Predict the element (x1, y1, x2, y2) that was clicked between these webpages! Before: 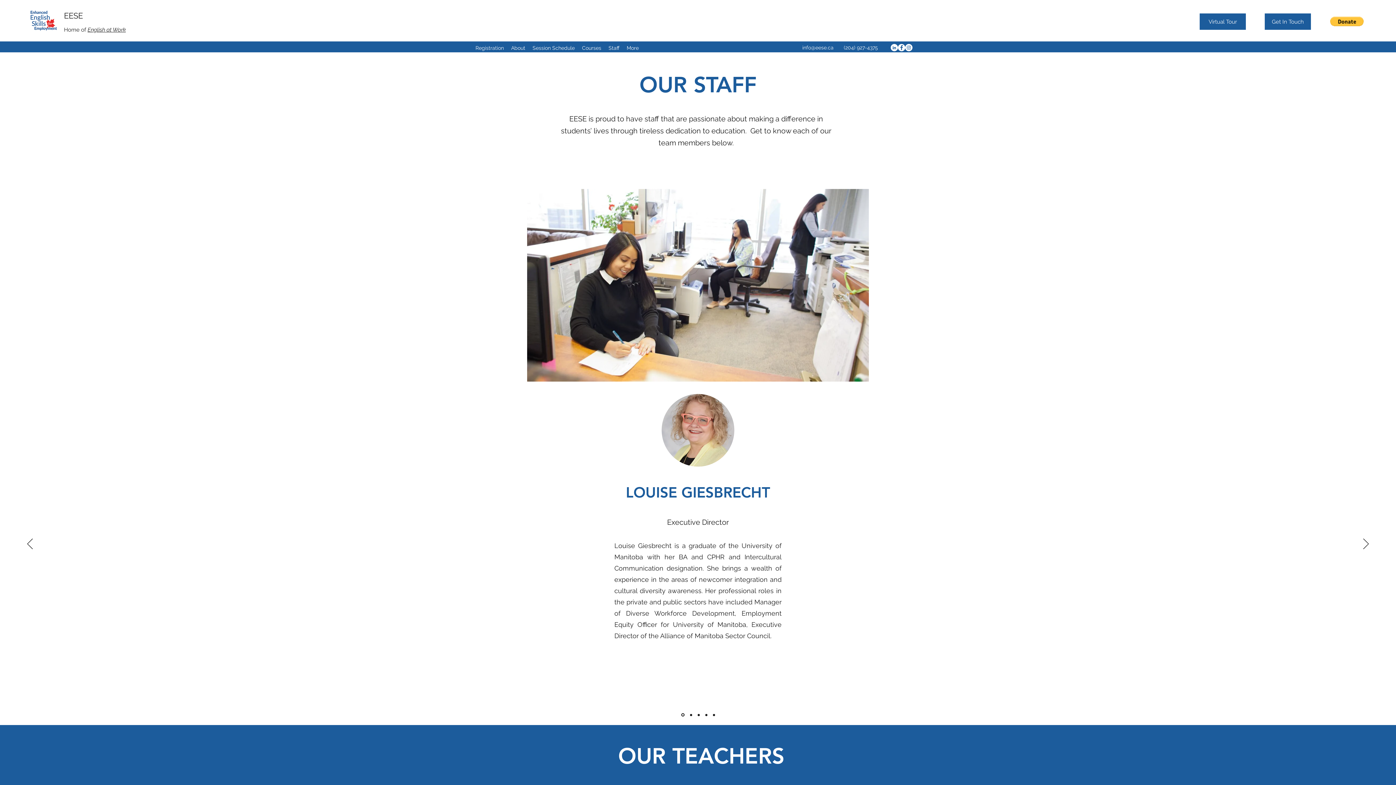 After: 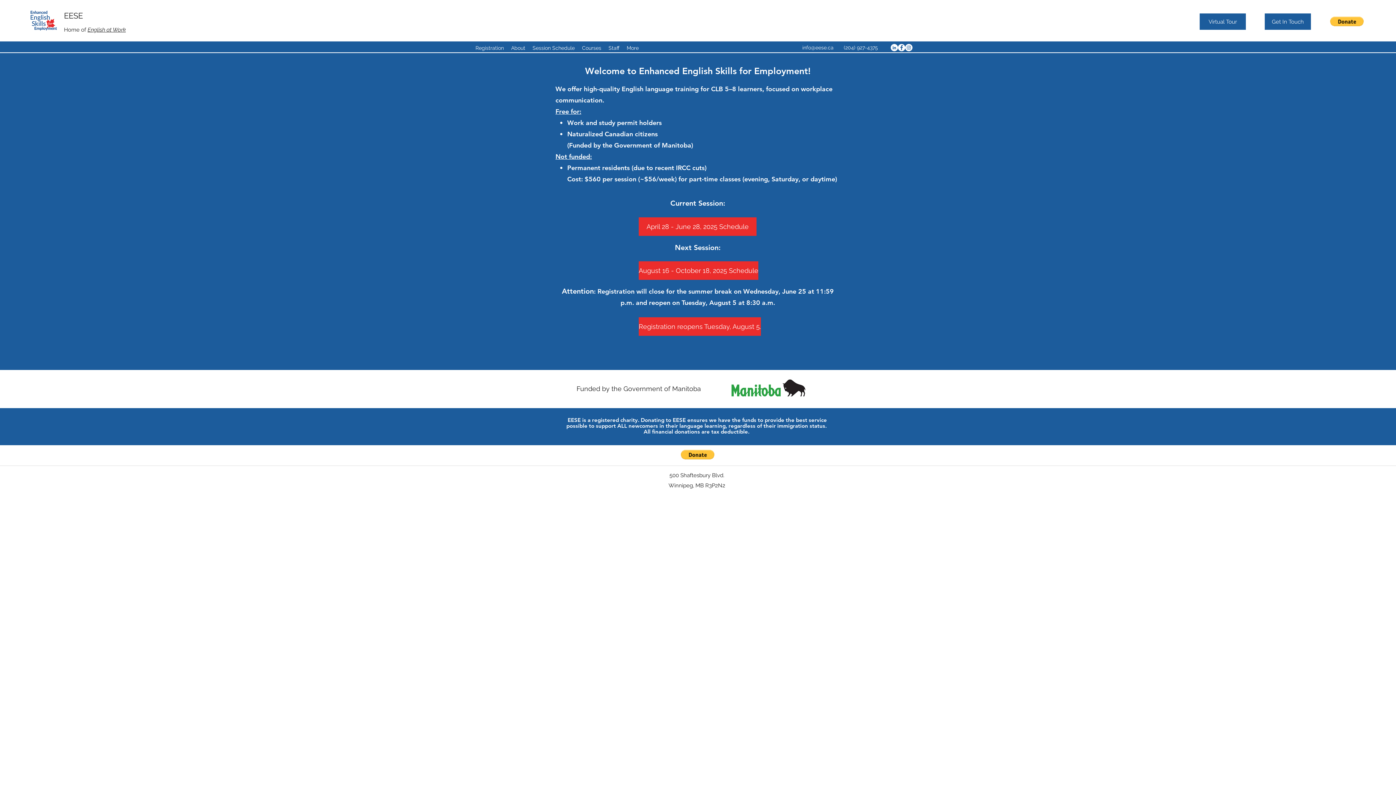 Action: label: Jacky bbox: (705, 714, 707, 716)